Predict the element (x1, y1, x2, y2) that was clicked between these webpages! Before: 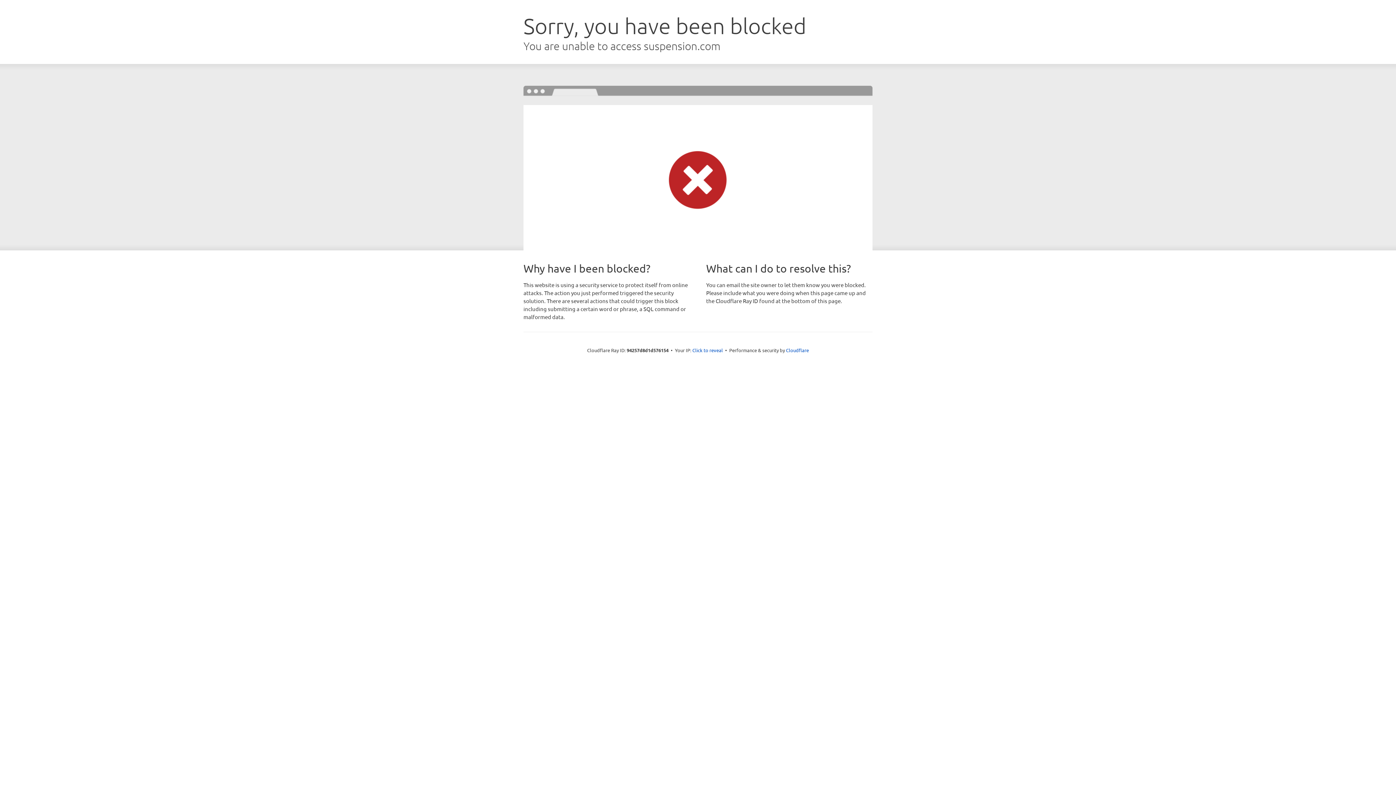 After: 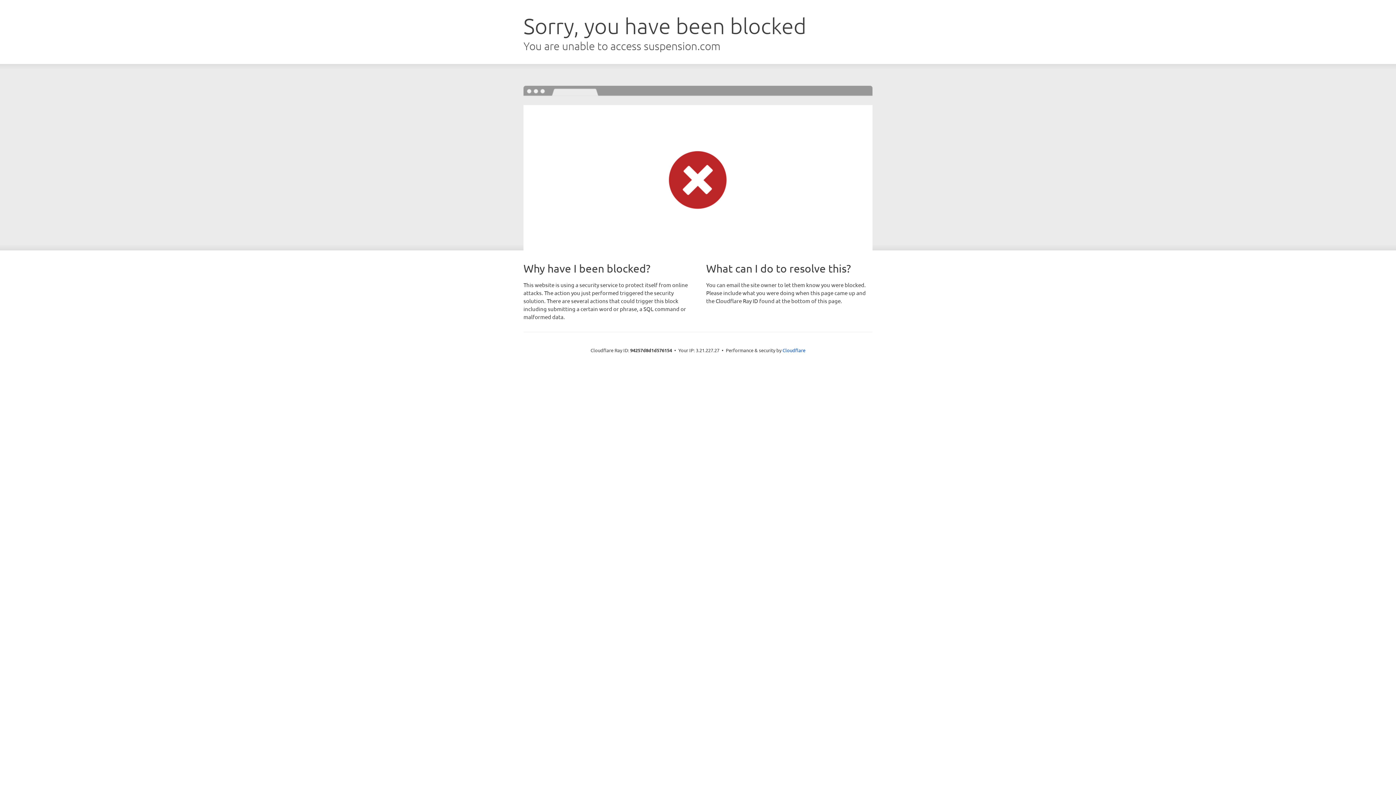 Action: bbox: (692, 346, 723, 353) label: Click to reveal